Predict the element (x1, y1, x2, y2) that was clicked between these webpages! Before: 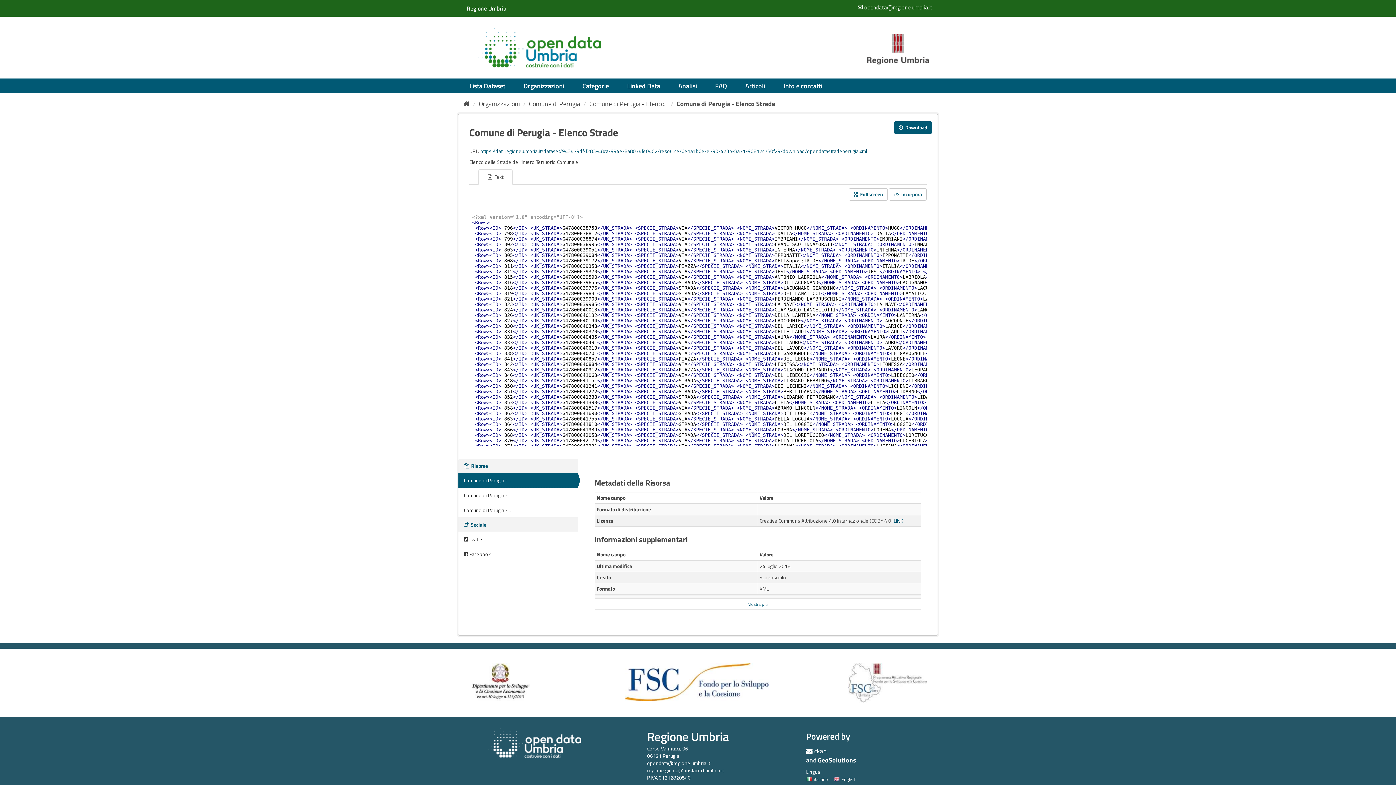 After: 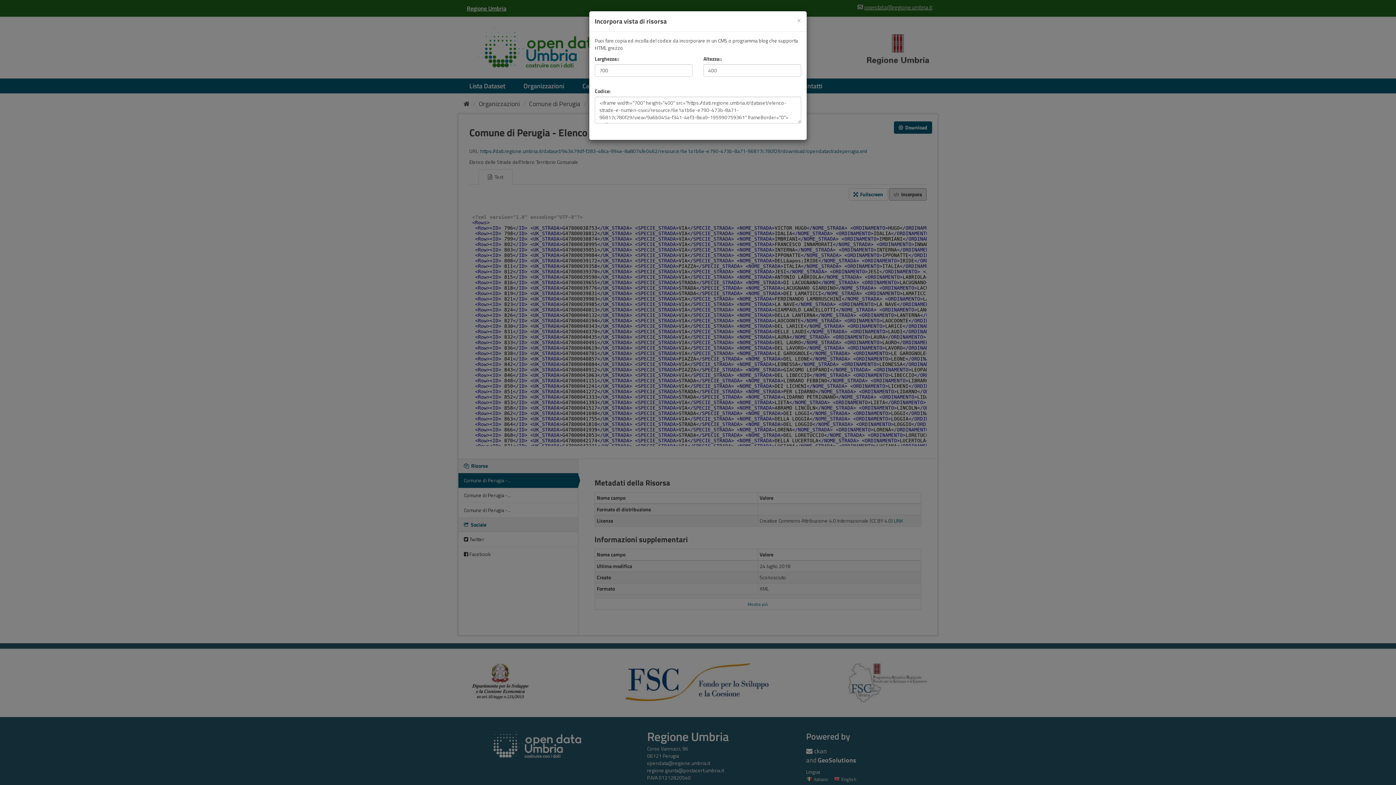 Action: label:  Incorpora bbox: (889, 188, 926, 200)